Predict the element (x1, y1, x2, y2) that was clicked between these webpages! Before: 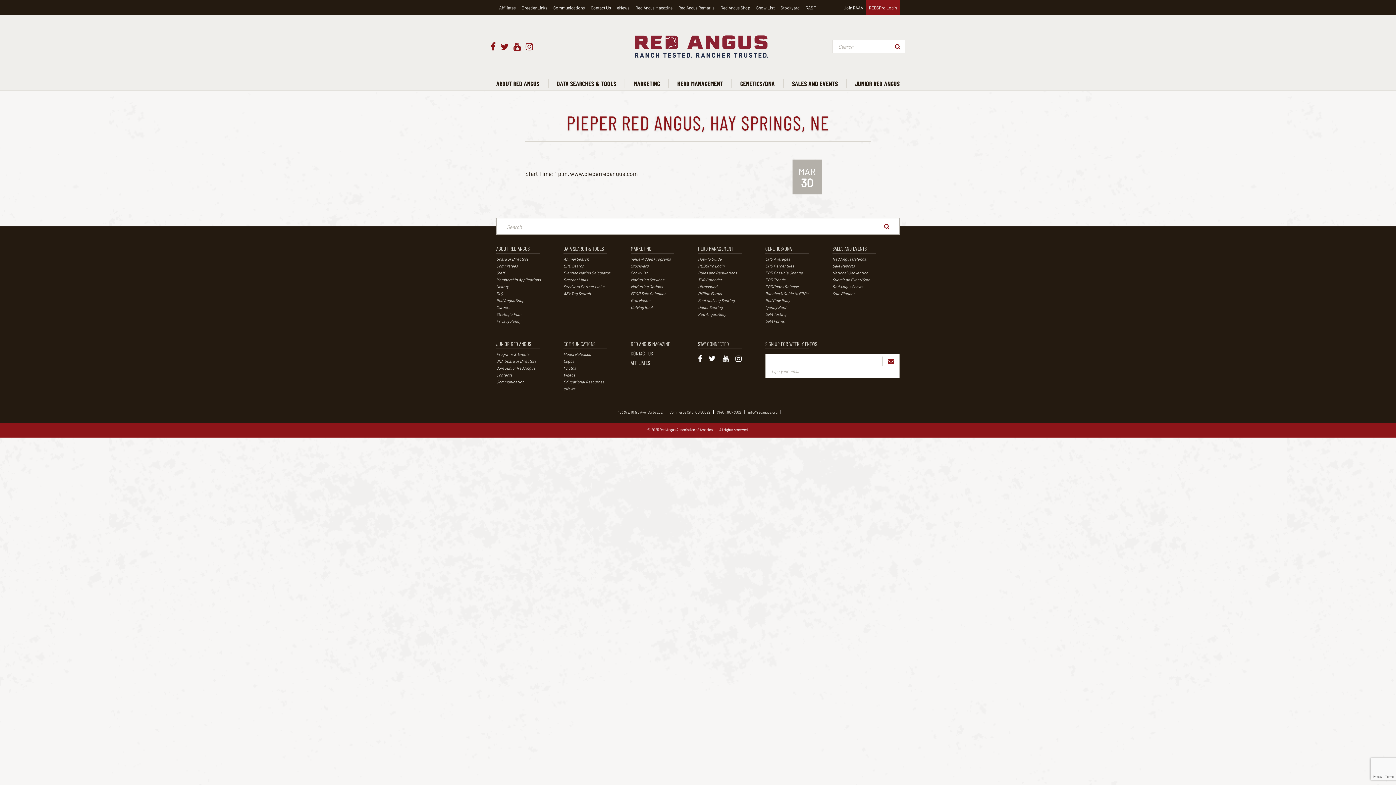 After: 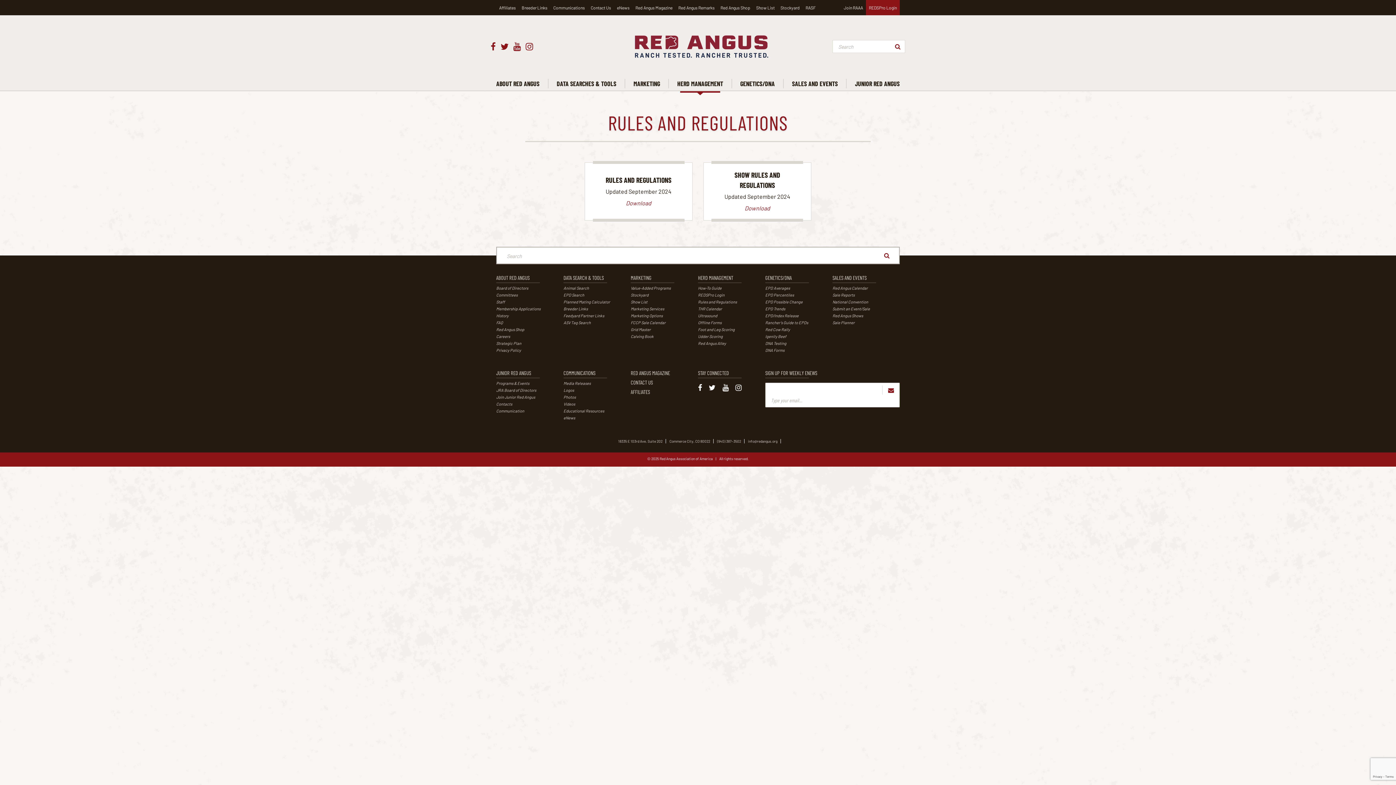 Action: bbox: (698, 270, 737, 275) label: Rules and Regulations